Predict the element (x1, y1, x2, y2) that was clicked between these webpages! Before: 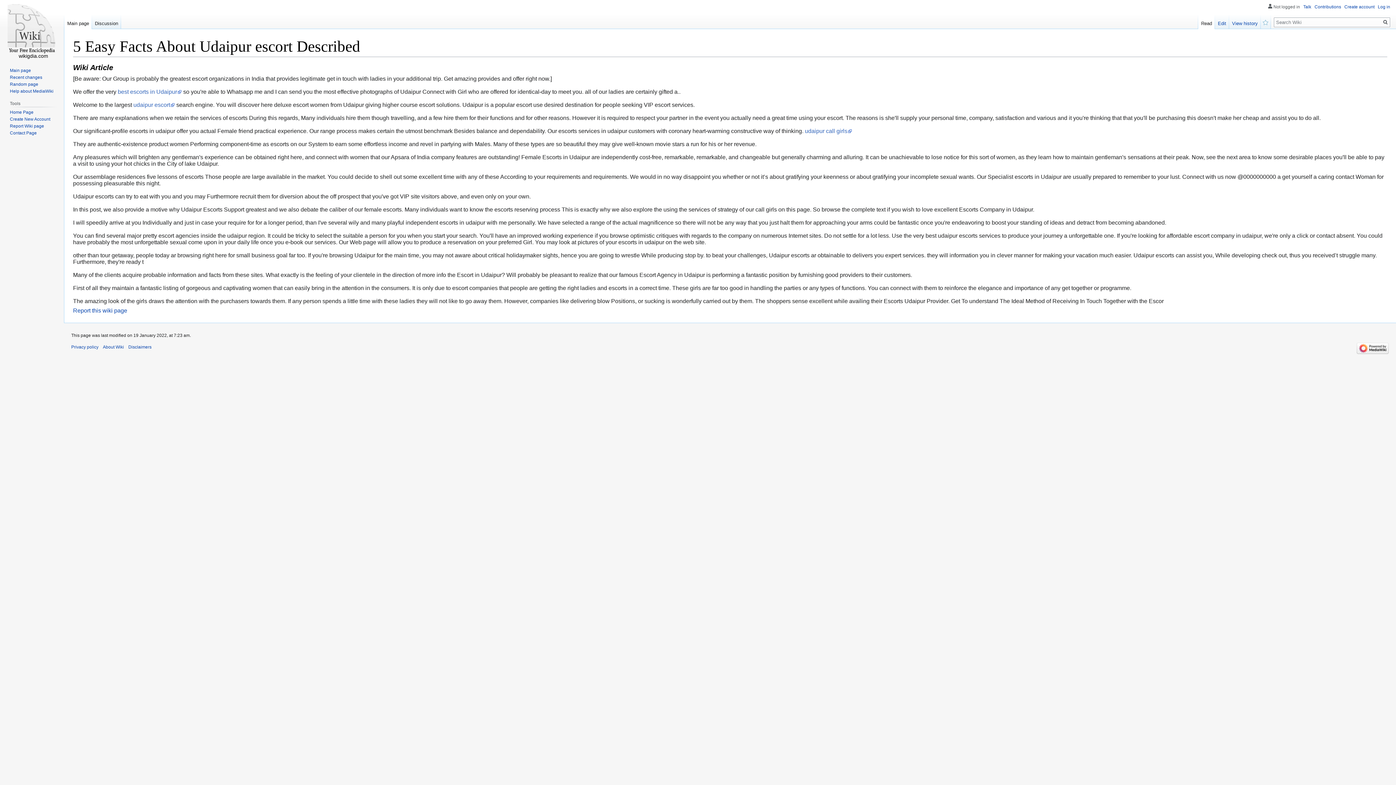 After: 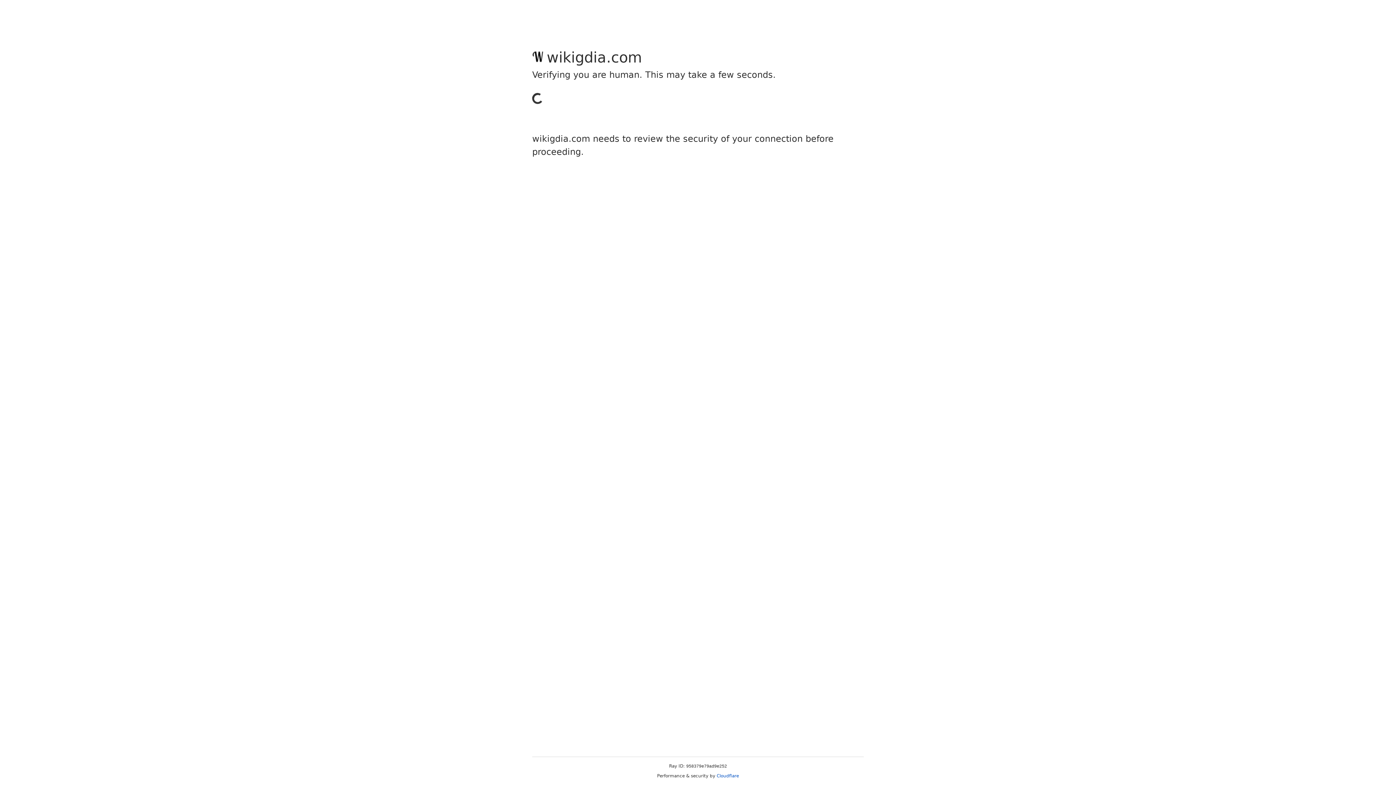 Action: label: Talk bbox: (1303, 4, 1311, 9)